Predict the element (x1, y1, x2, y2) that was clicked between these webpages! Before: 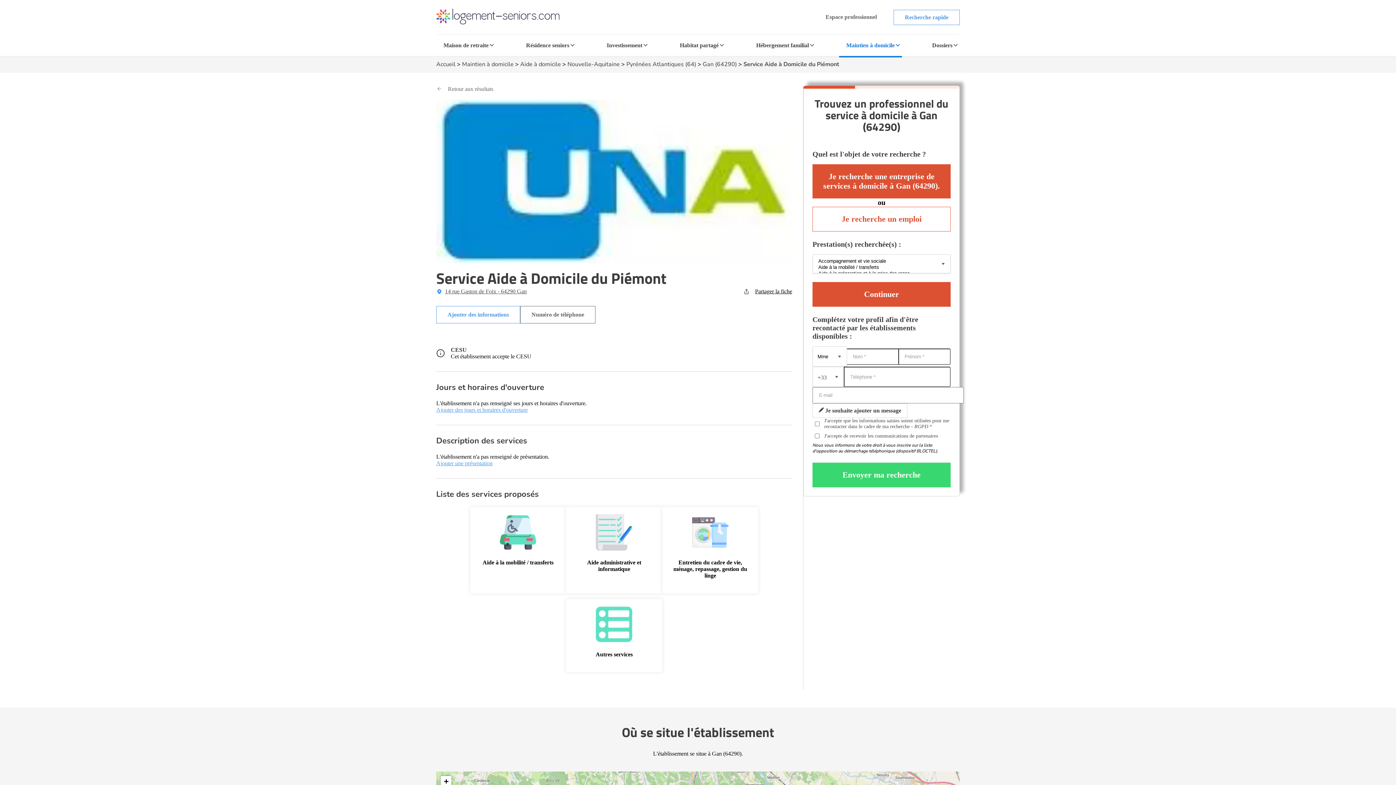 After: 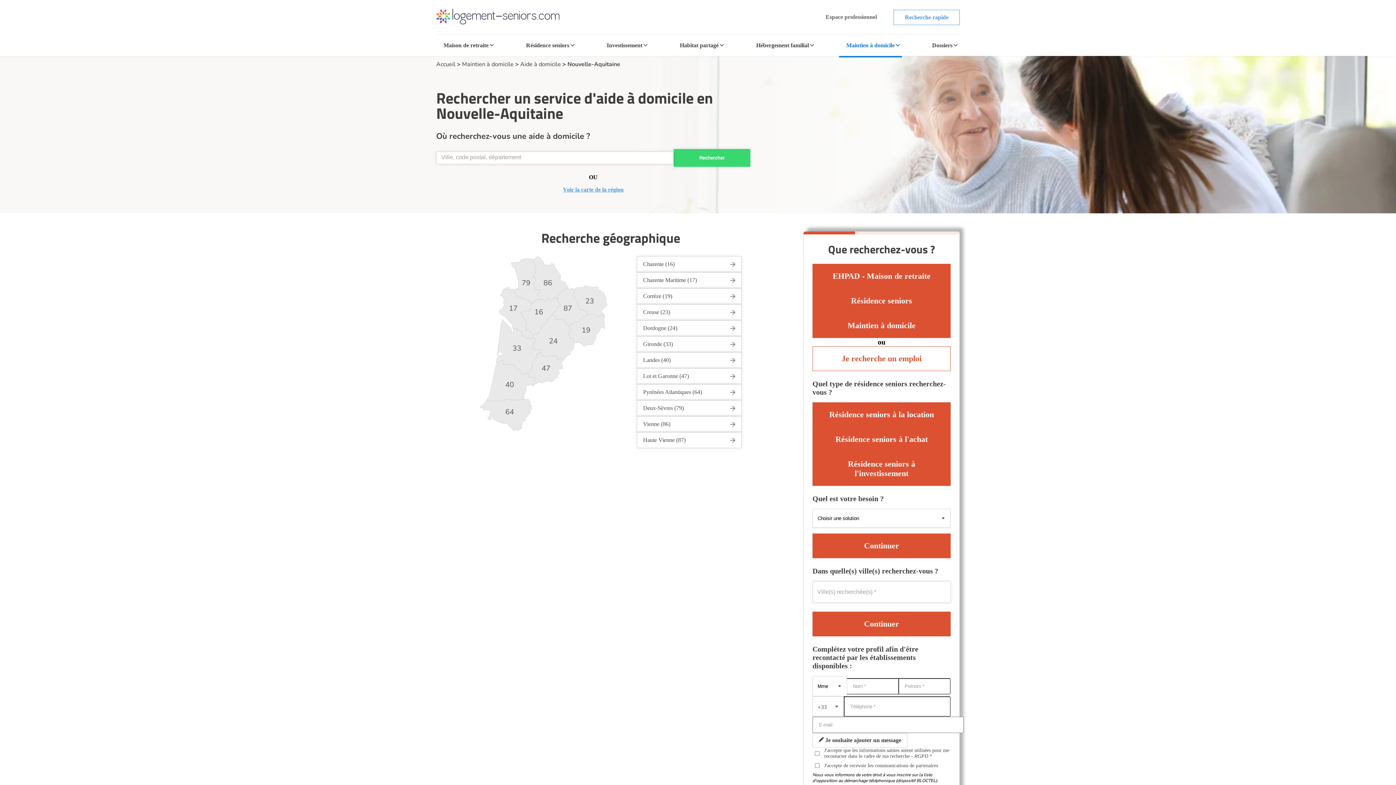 Action: bbox: (567, 60, 620, 68) label: Nouvelle-Aquitaine